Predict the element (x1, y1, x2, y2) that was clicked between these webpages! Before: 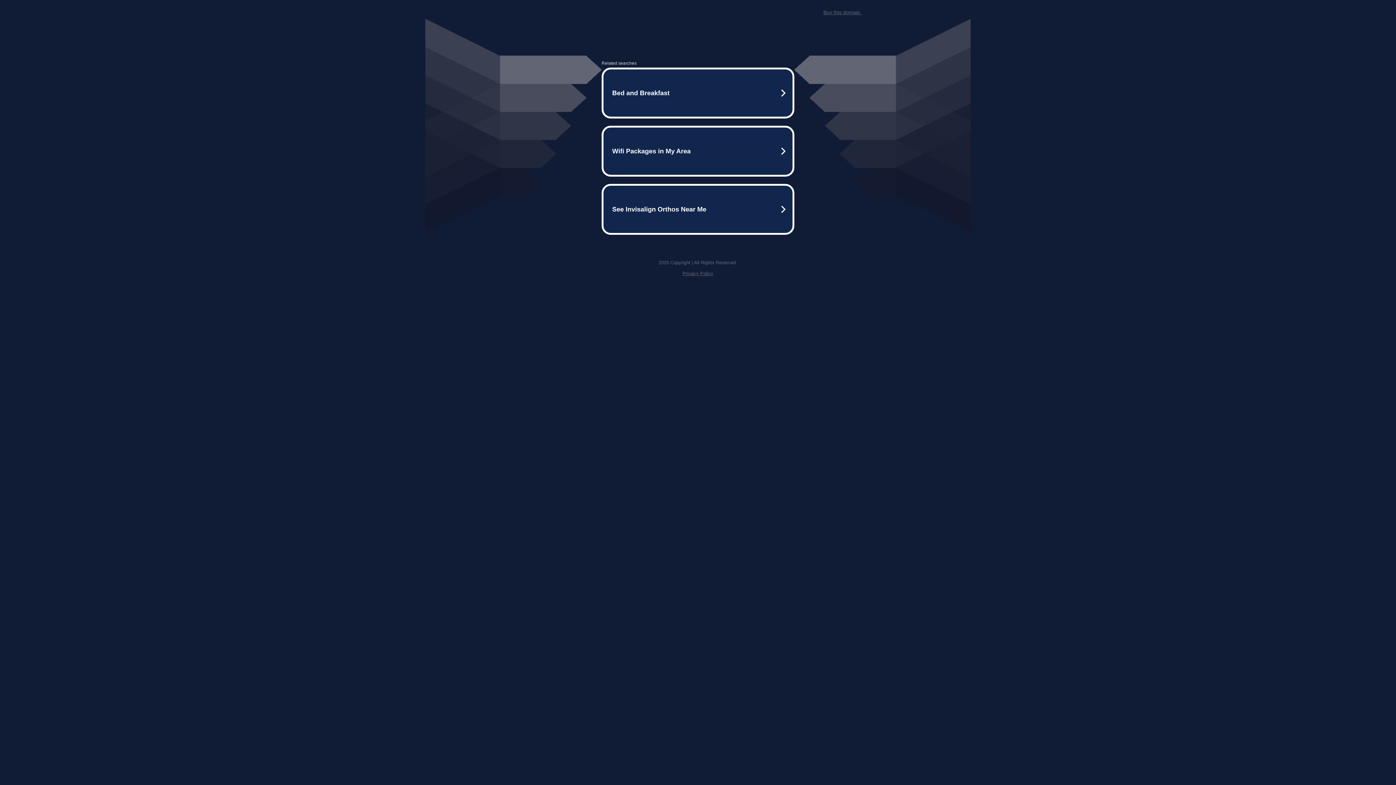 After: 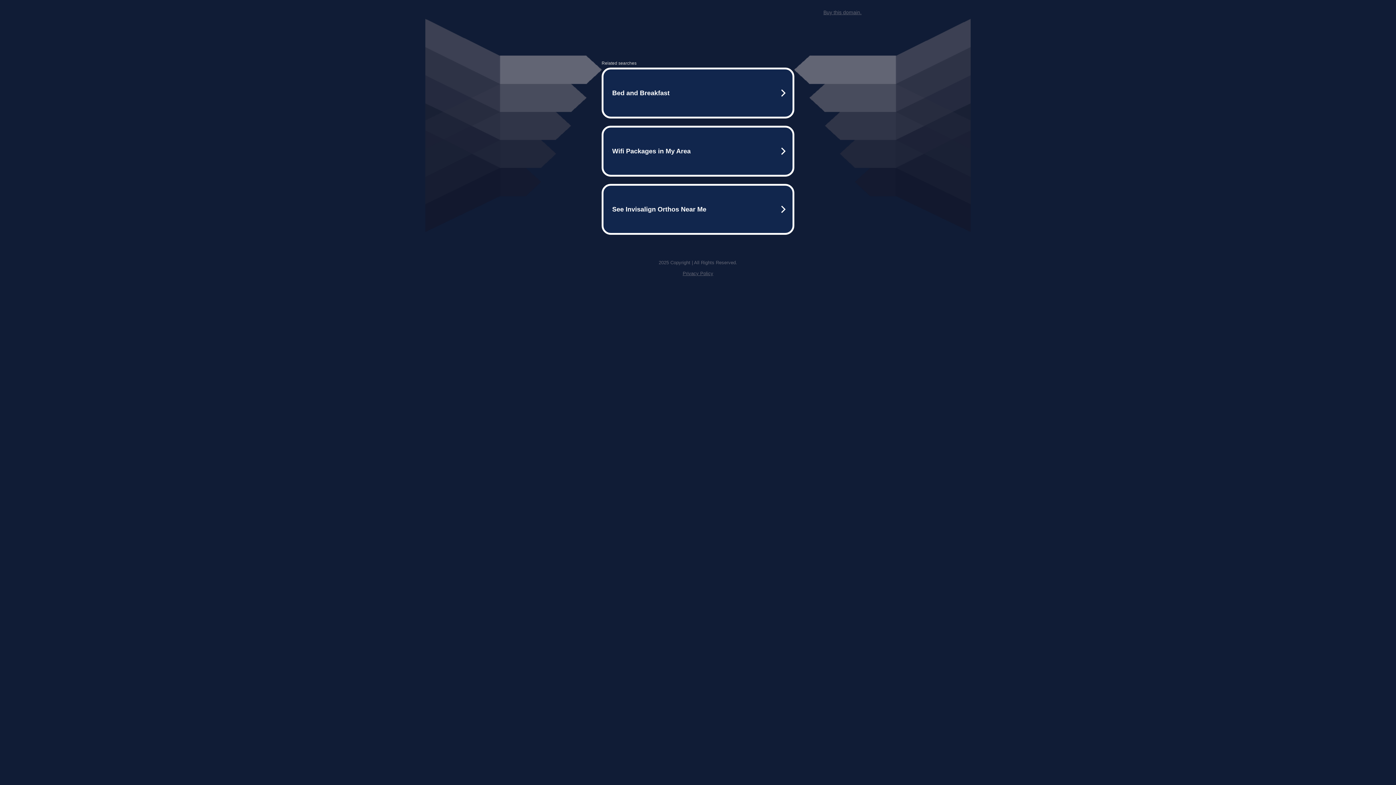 Action: label: Buy this domain. bbox: (823, 9, 861, 15)